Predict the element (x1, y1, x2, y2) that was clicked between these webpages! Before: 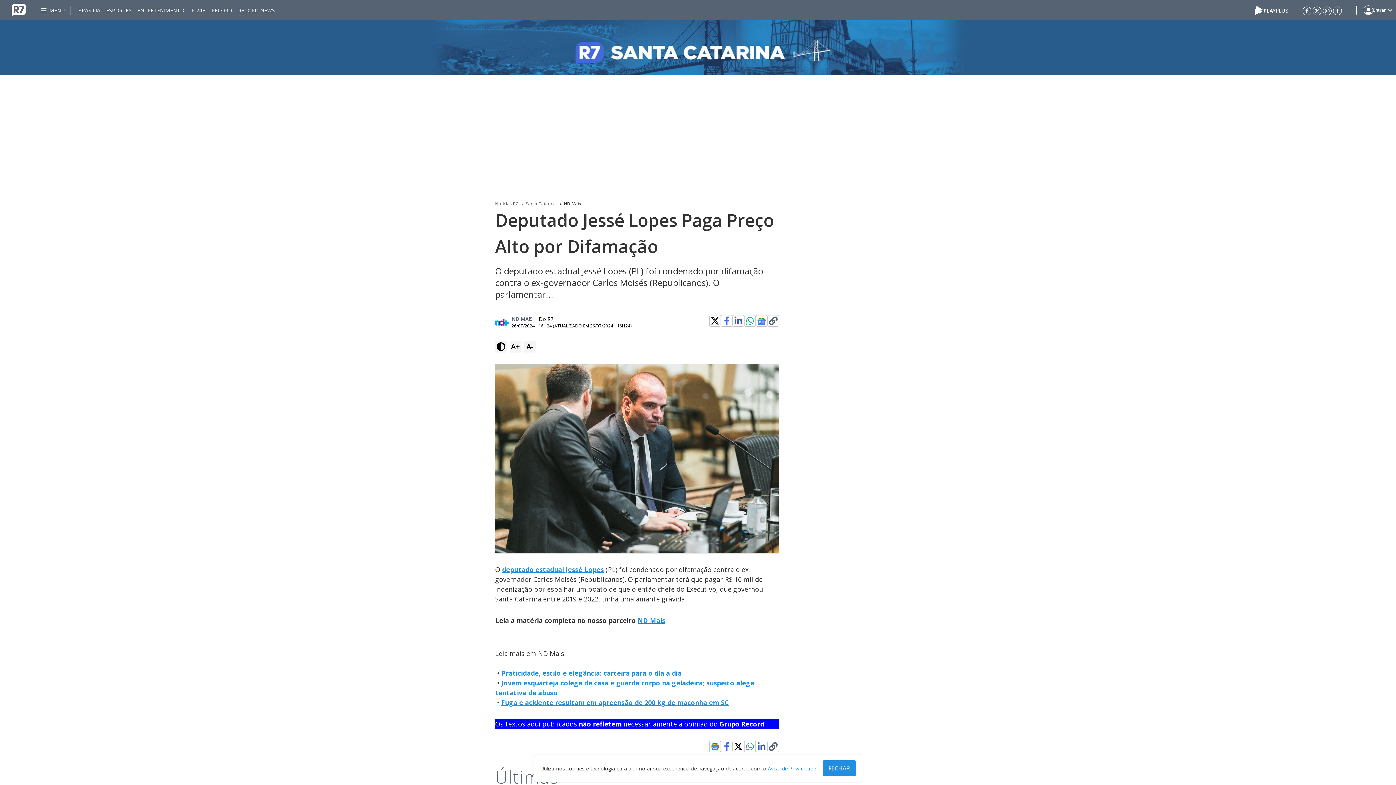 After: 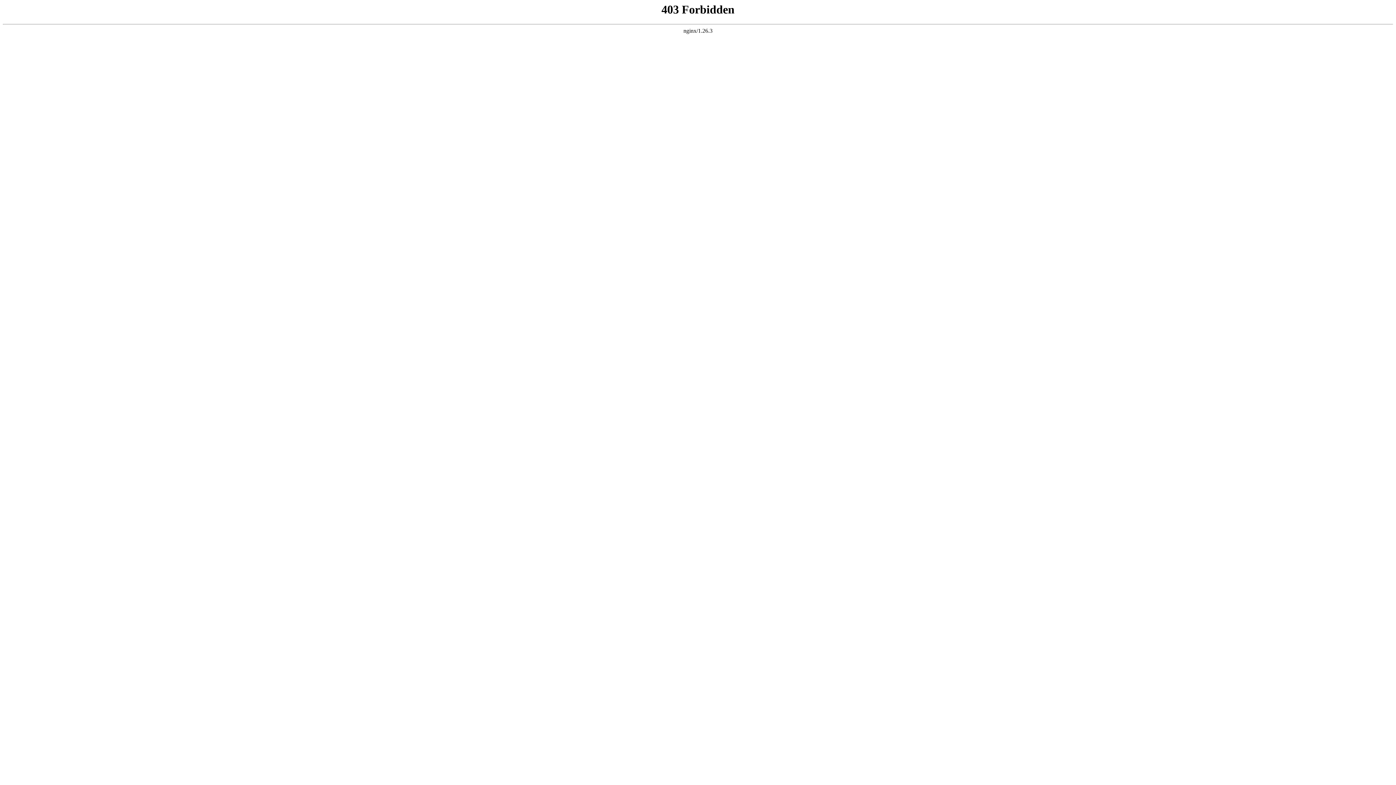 Action: bbox: (502, 565, 604, 574) label: deputado estadual Jessé Lopes